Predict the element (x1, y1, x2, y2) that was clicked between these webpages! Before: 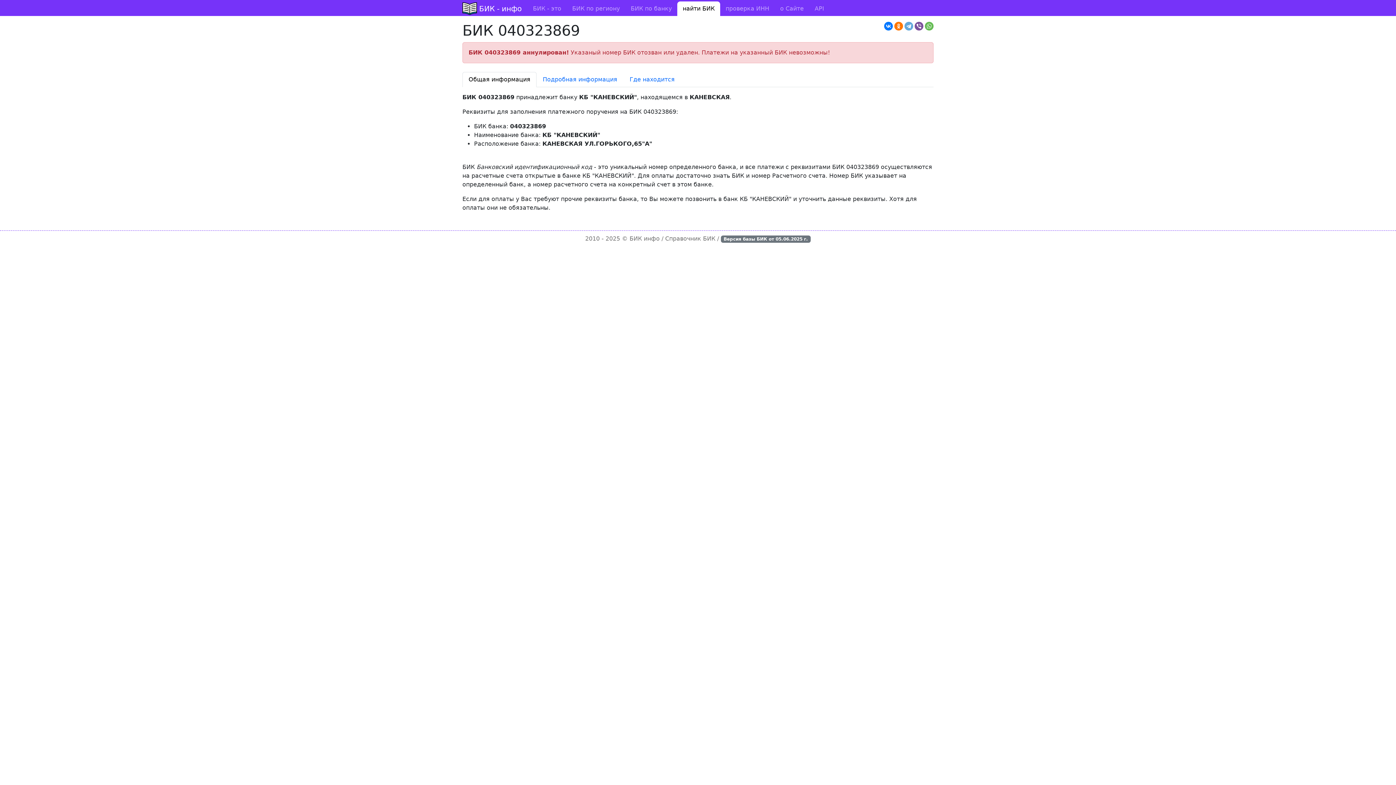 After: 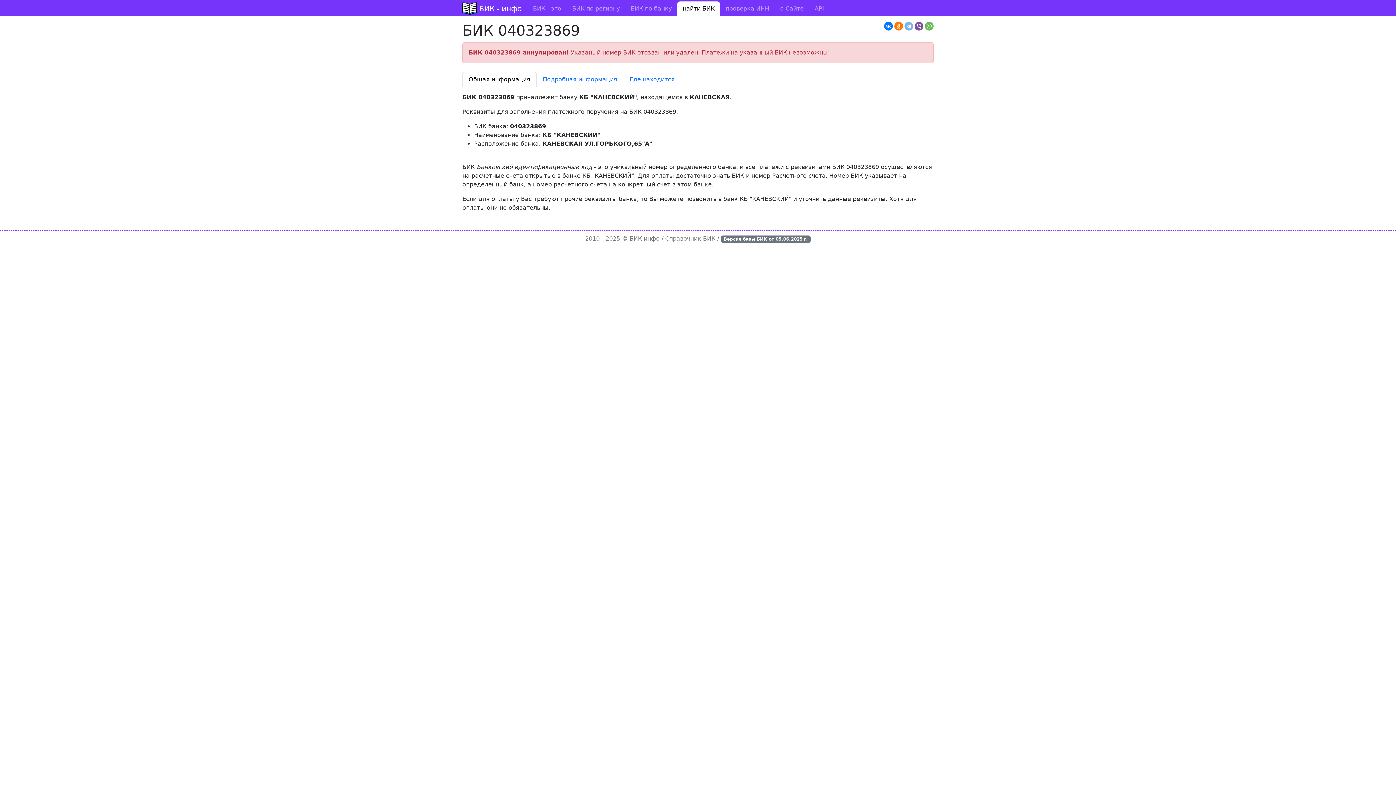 Action: bbox: (904, 21, 913, 30)